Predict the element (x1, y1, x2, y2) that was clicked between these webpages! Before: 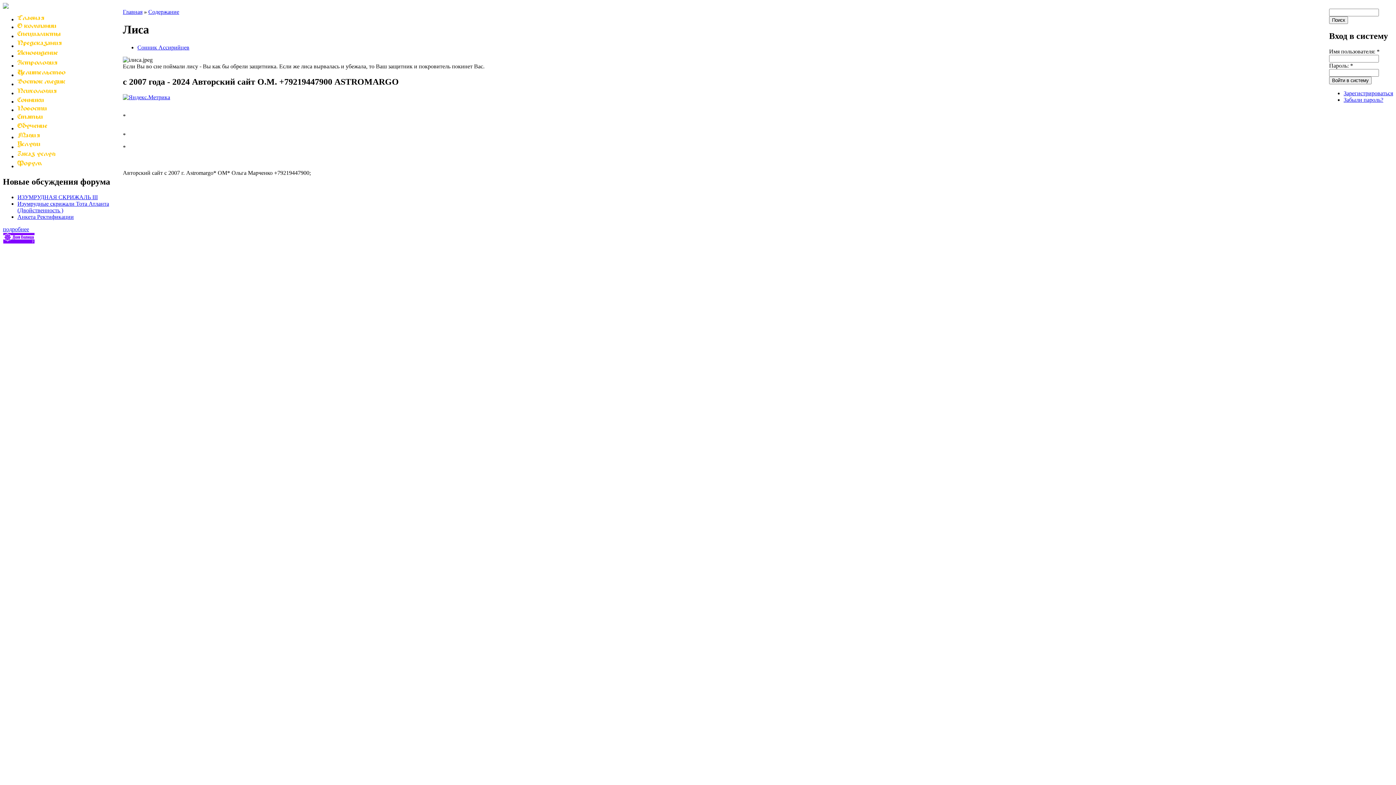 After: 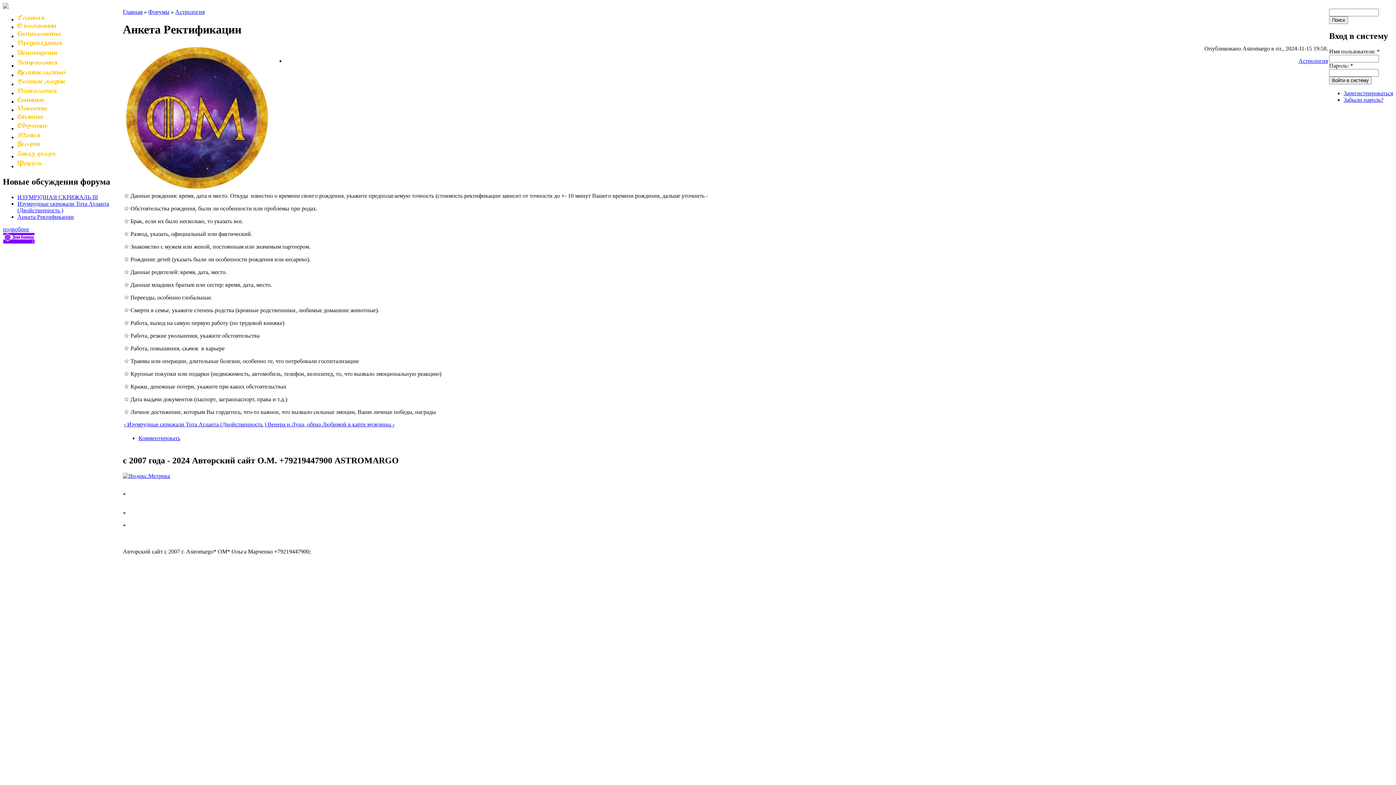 Action: bbox: (17, 213, 73, 219) label: Анкета Ректификации